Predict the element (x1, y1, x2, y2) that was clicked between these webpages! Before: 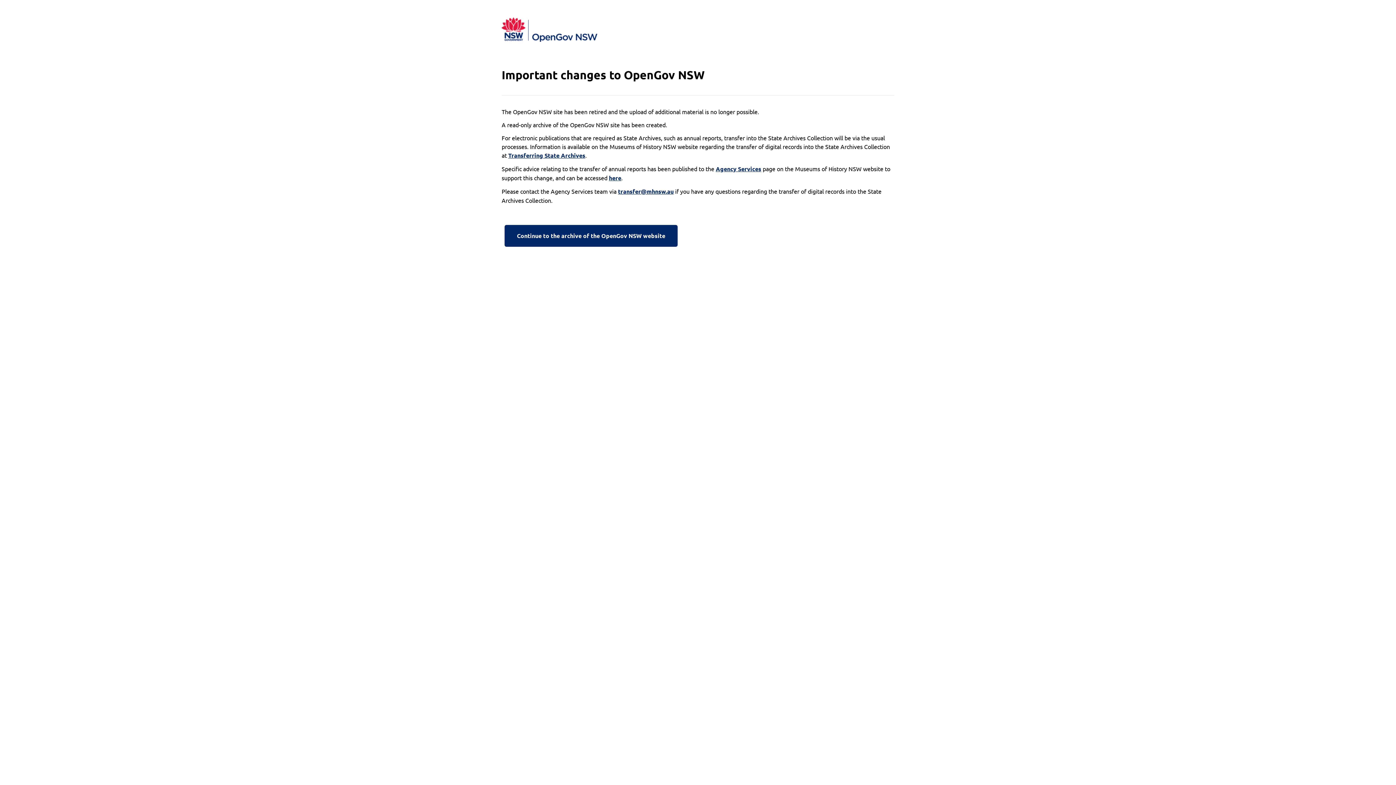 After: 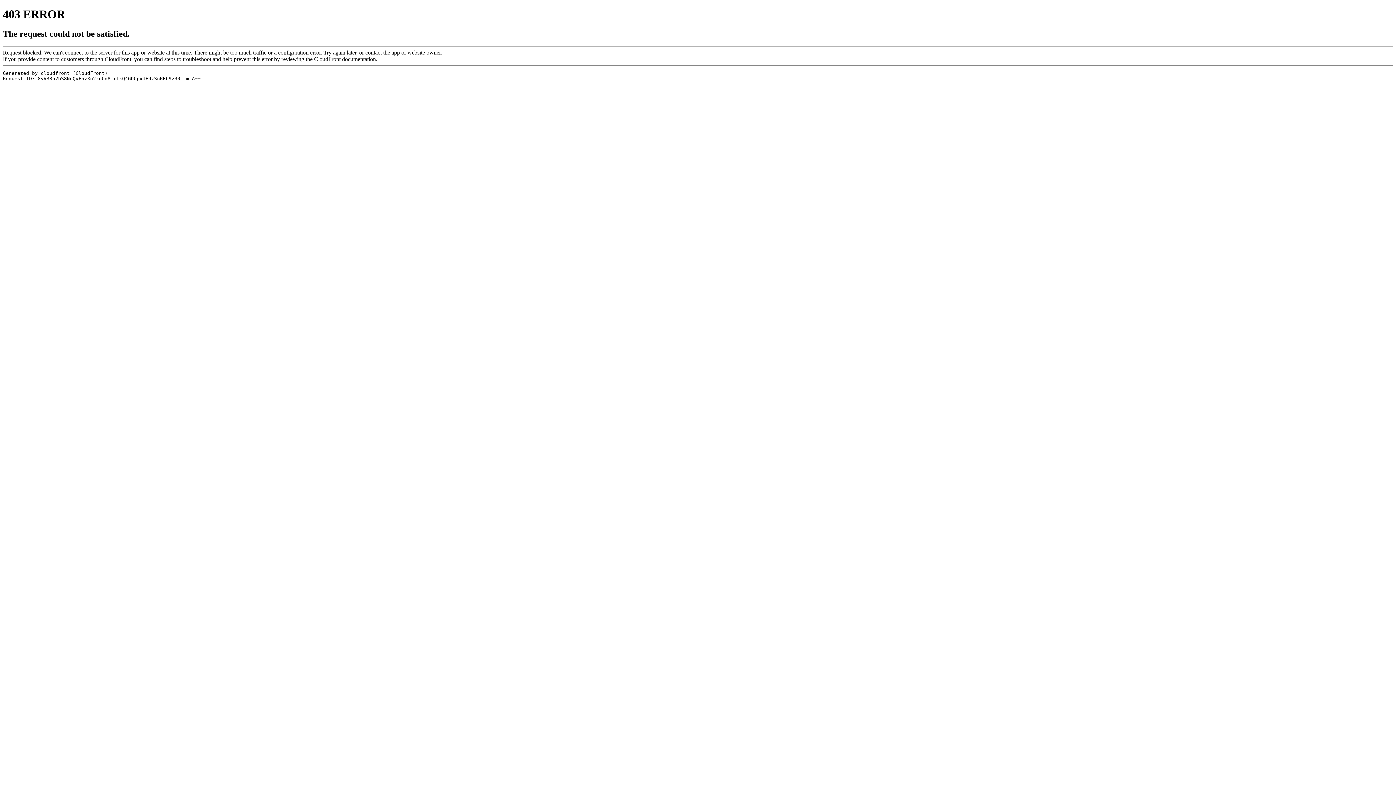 Action: bbox: (716, 164, 761, 173) label: Agency Services